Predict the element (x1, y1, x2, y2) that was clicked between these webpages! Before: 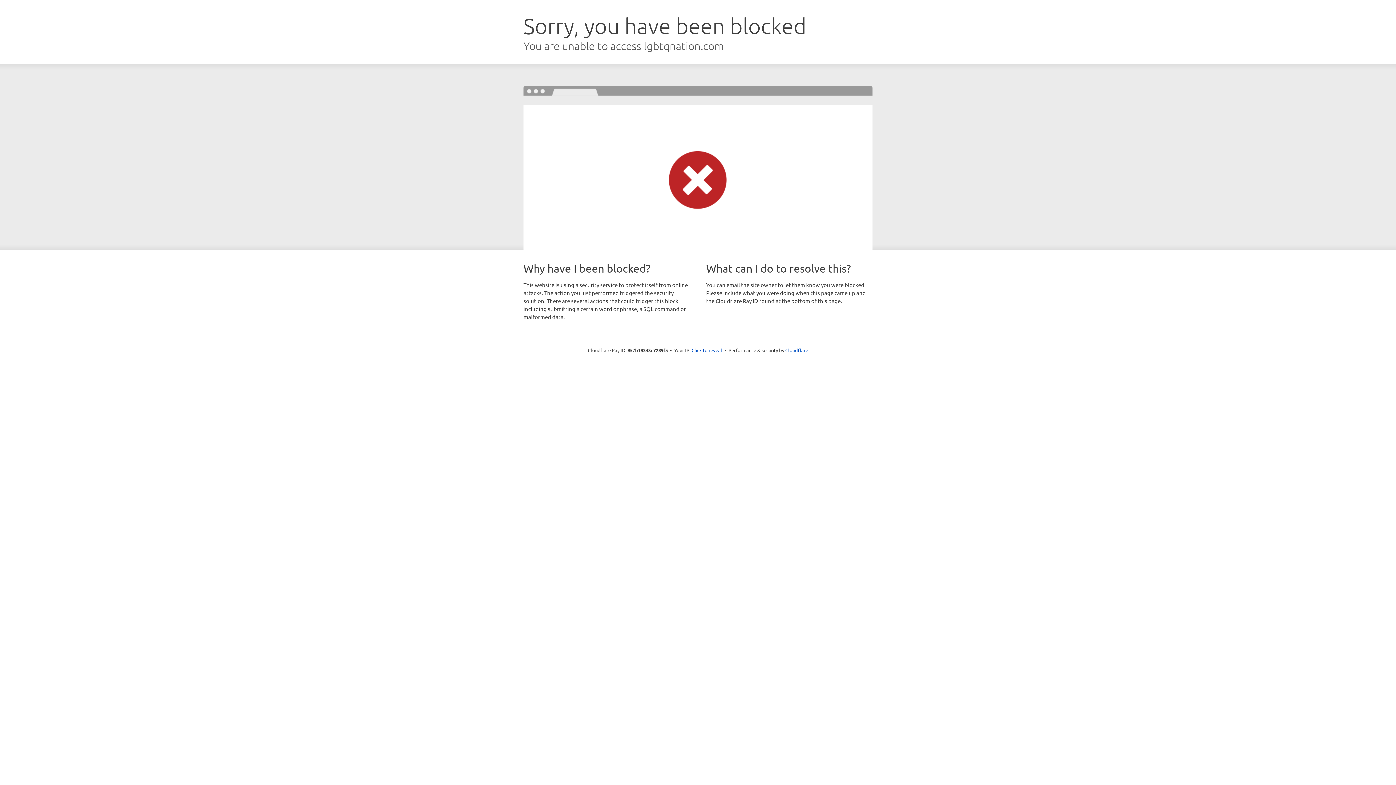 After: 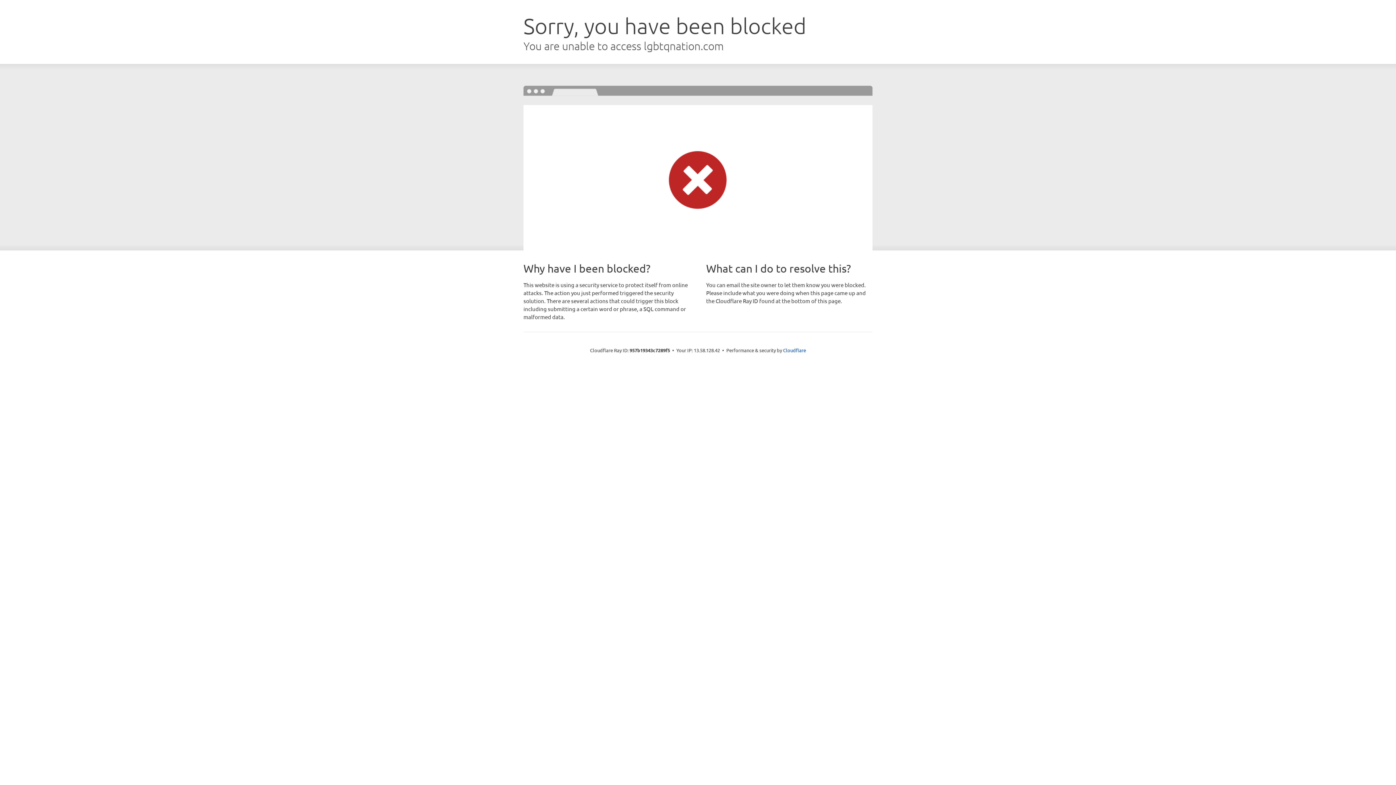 Action: bbox: (691, 346, 722, 353) label: Click to reveal